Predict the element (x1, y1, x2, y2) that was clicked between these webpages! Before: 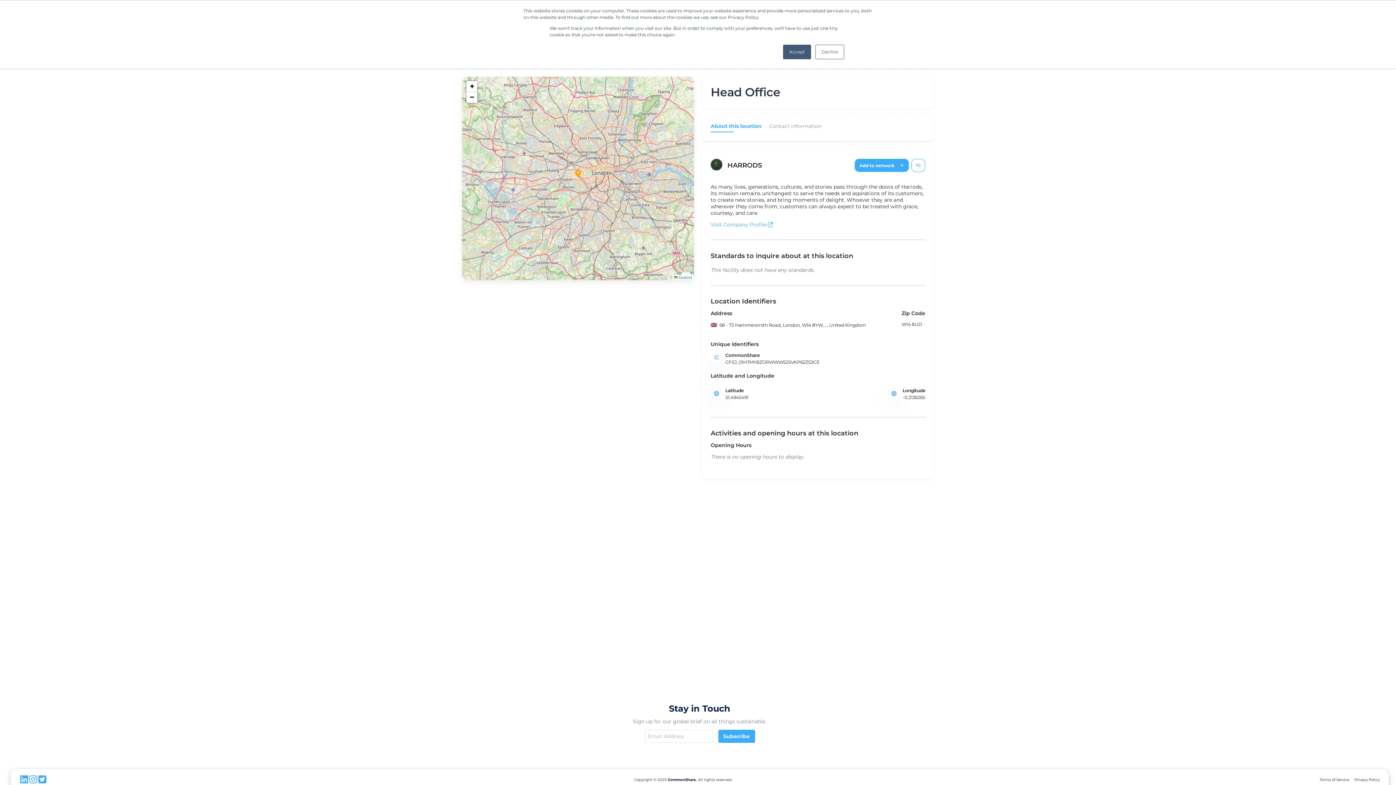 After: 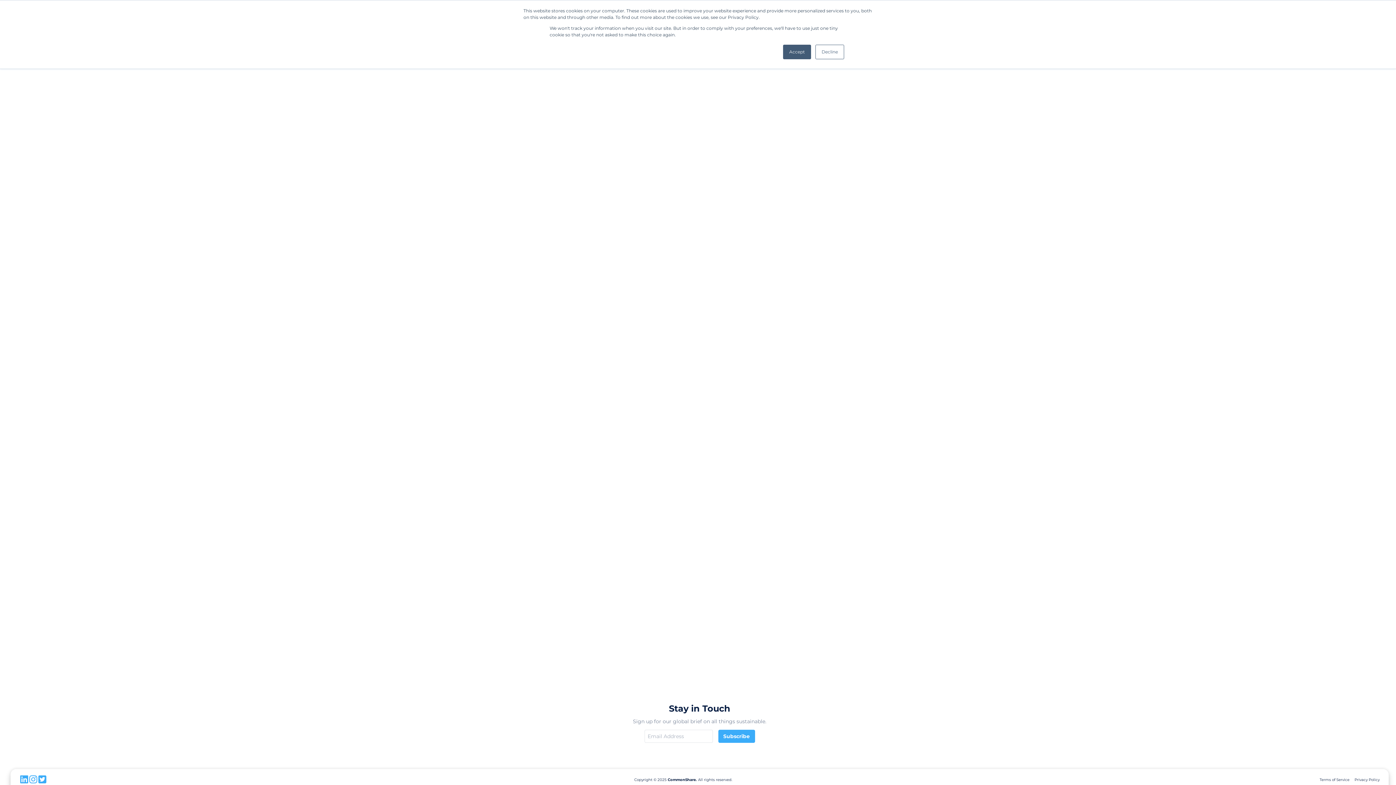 Action: bbox: (710, 221, 772, 227) label: Visit Company Profile